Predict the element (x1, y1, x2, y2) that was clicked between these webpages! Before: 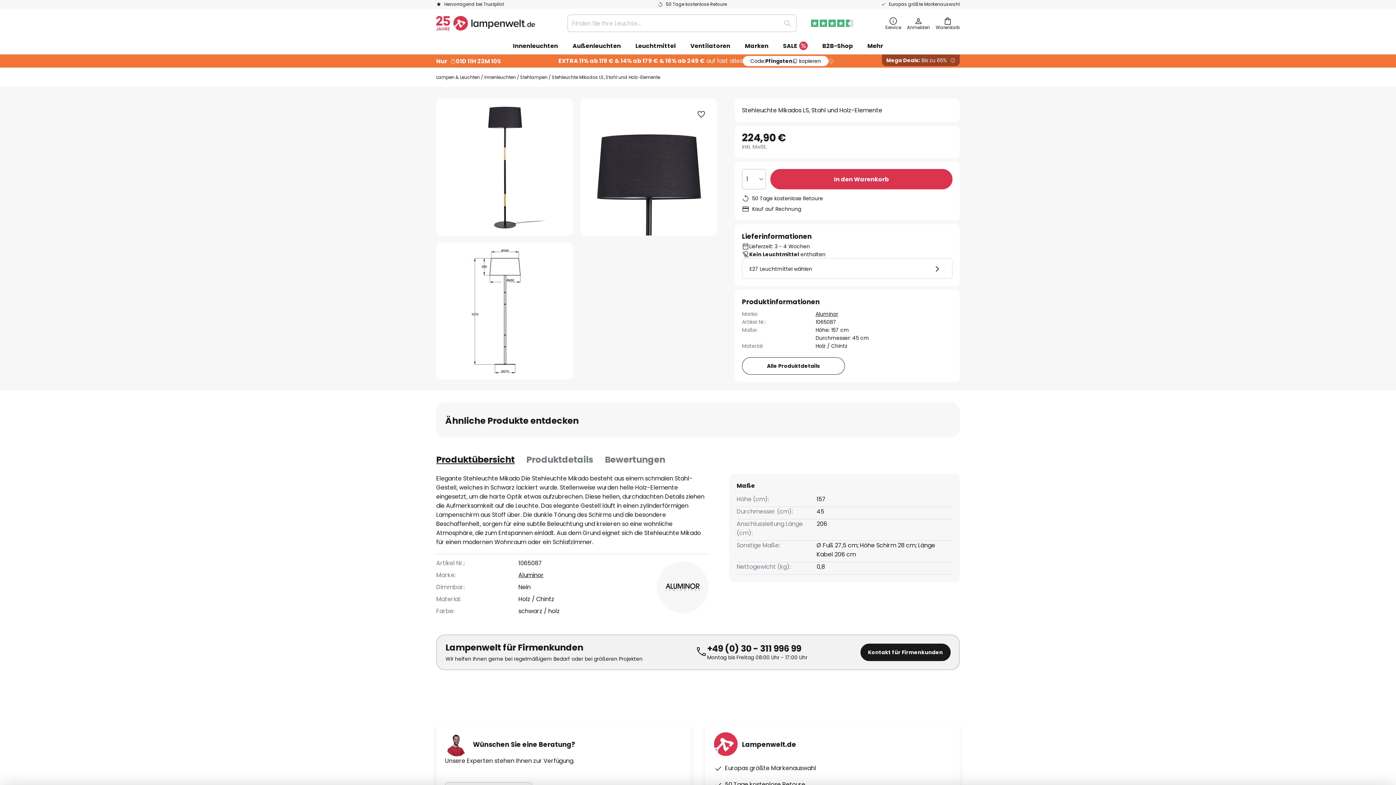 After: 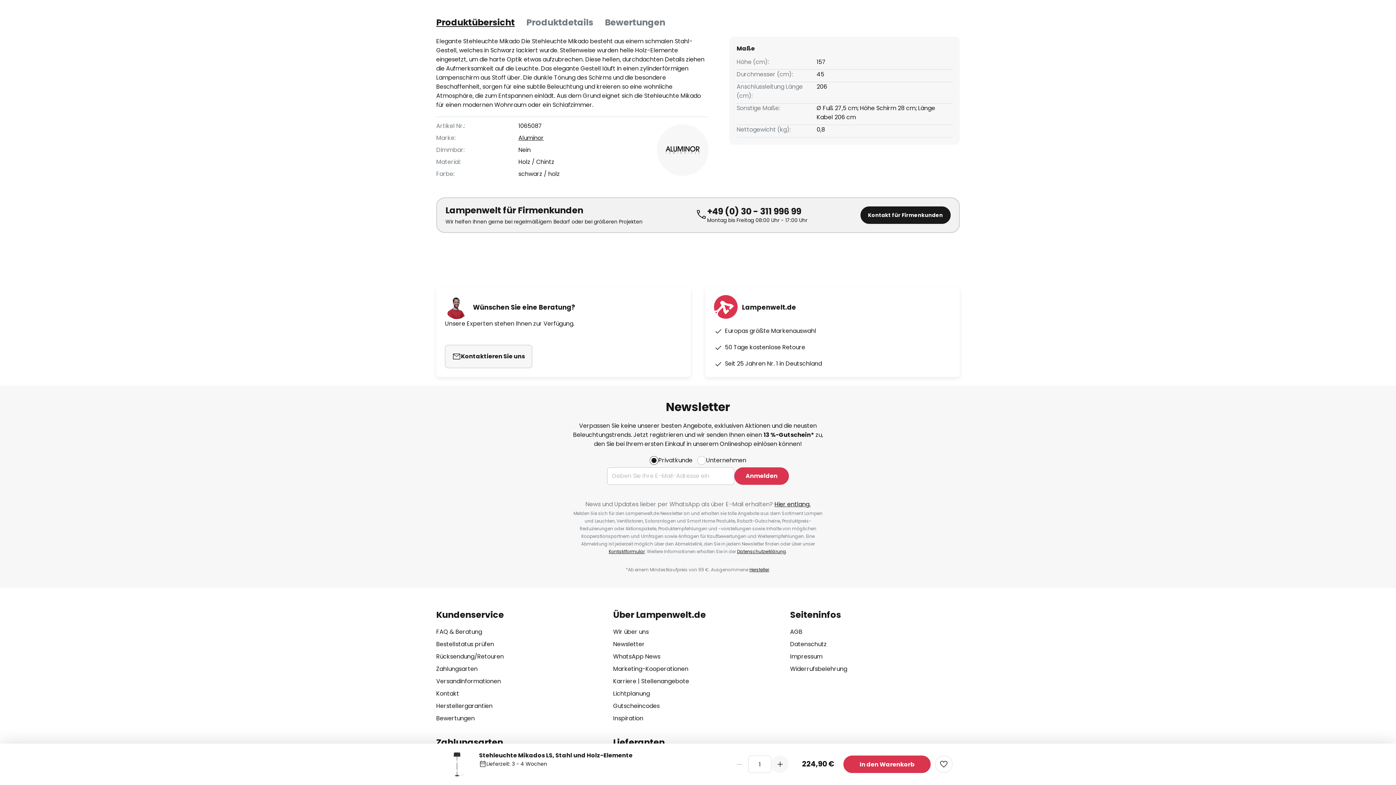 Action: label: Alle Produktdetails bbox: (742, 357, 845, 374)